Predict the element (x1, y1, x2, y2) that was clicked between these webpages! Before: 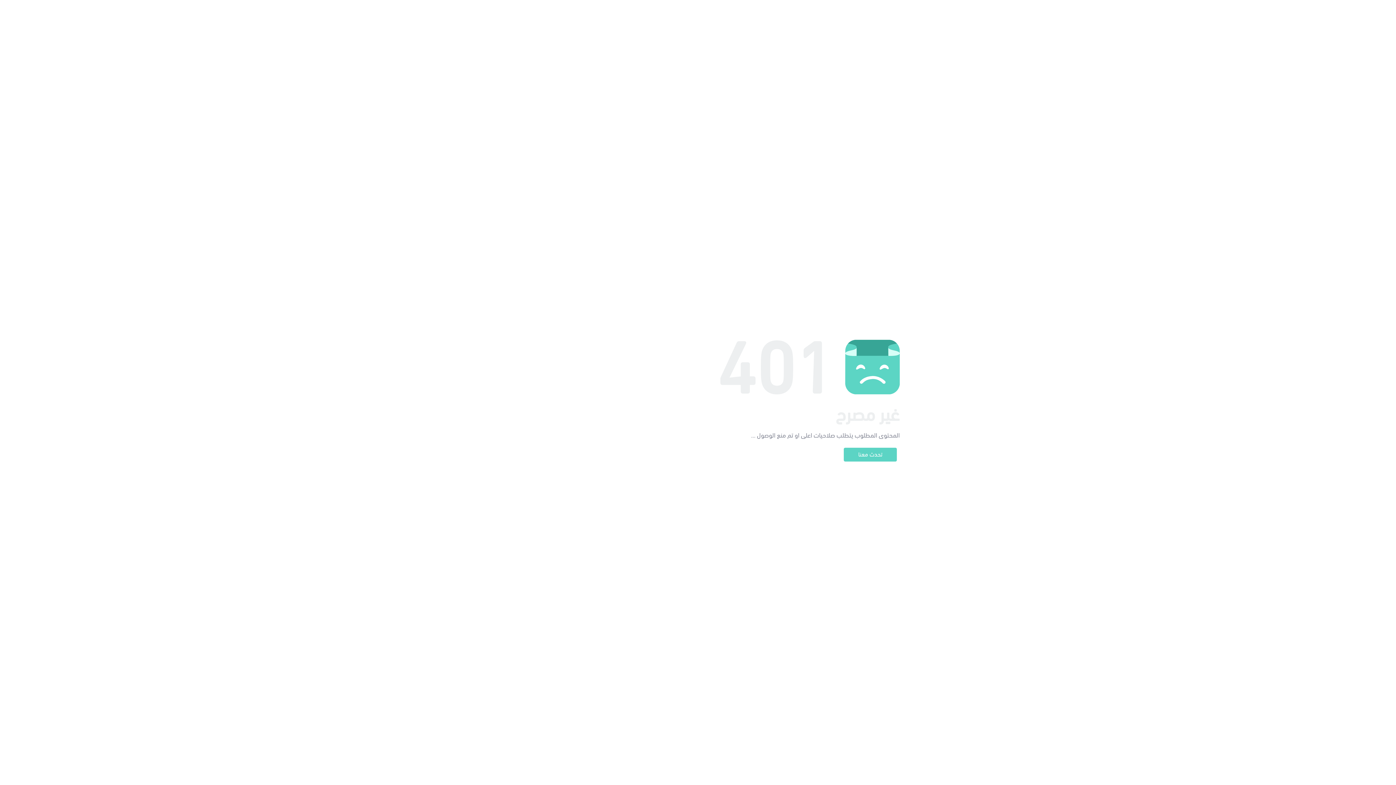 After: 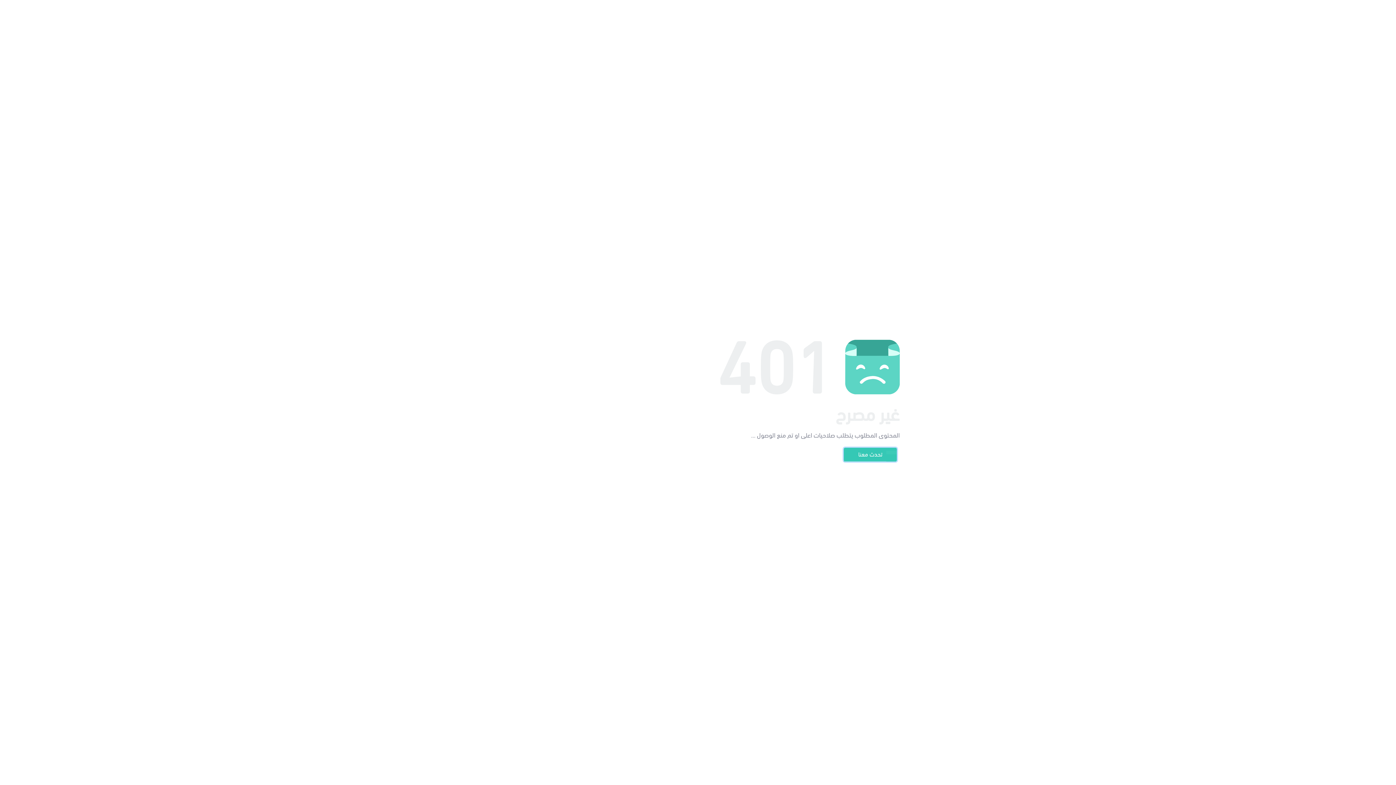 Action: label: تحدث معنا bbox: (844, 448, 897, 461)